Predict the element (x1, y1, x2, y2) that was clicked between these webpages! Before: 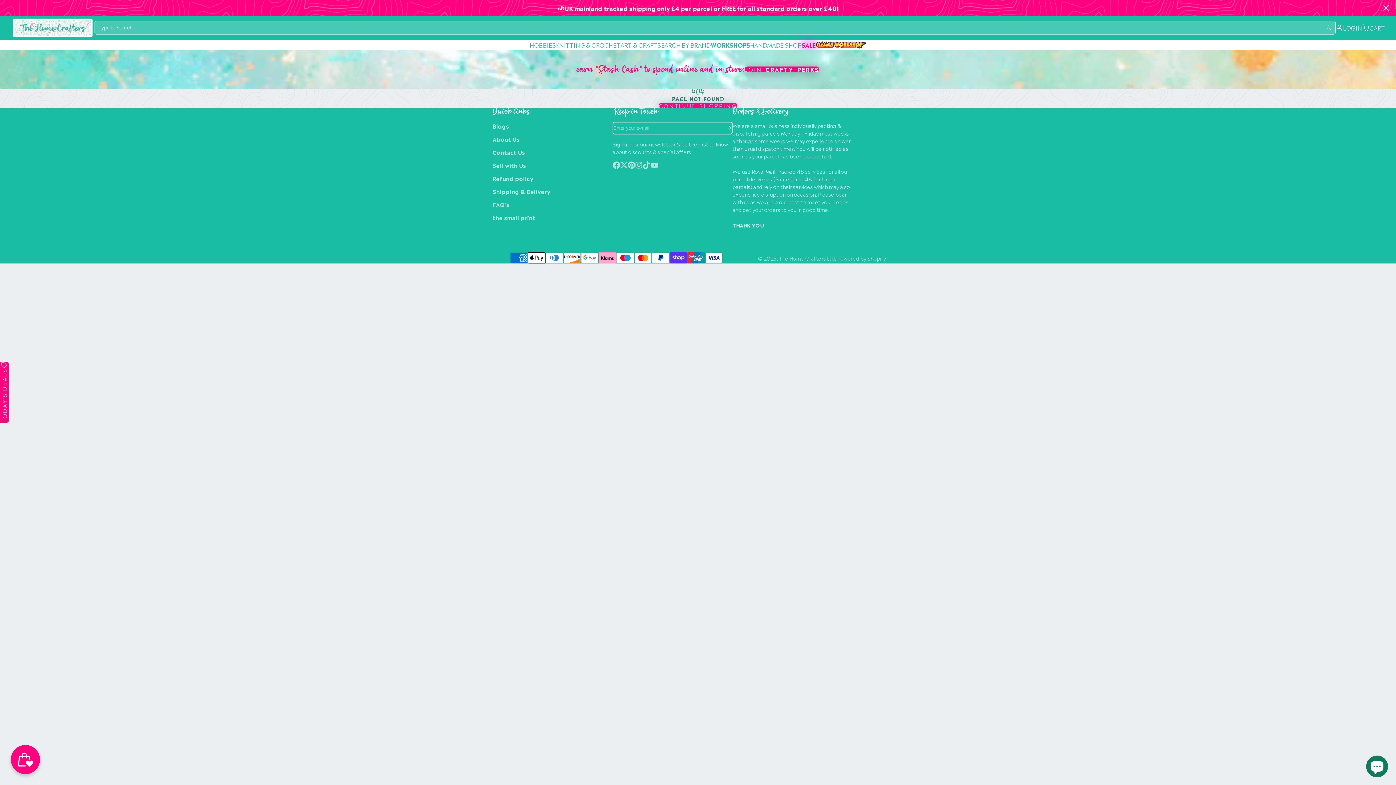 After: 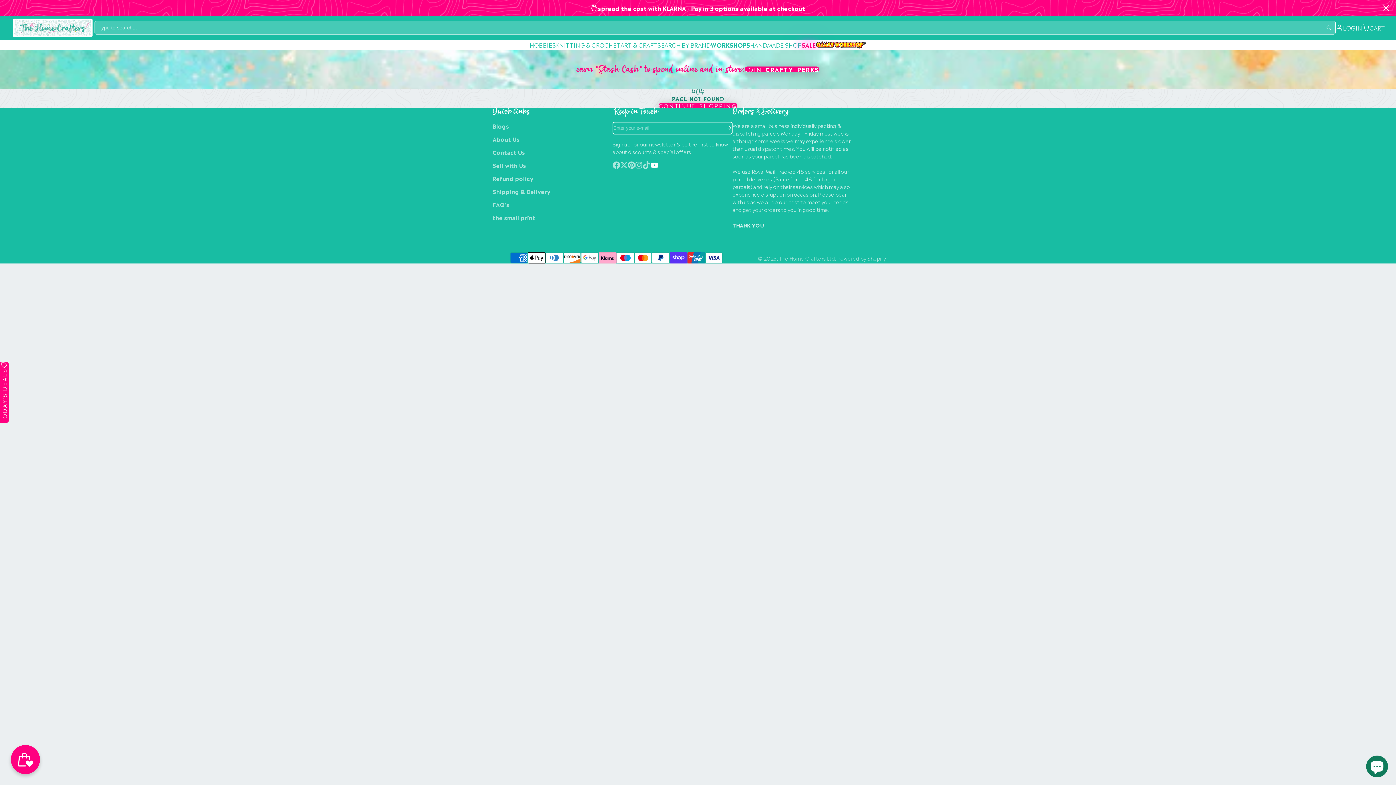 Action: bbox: (650, 161, 658, 169) label: YouTube